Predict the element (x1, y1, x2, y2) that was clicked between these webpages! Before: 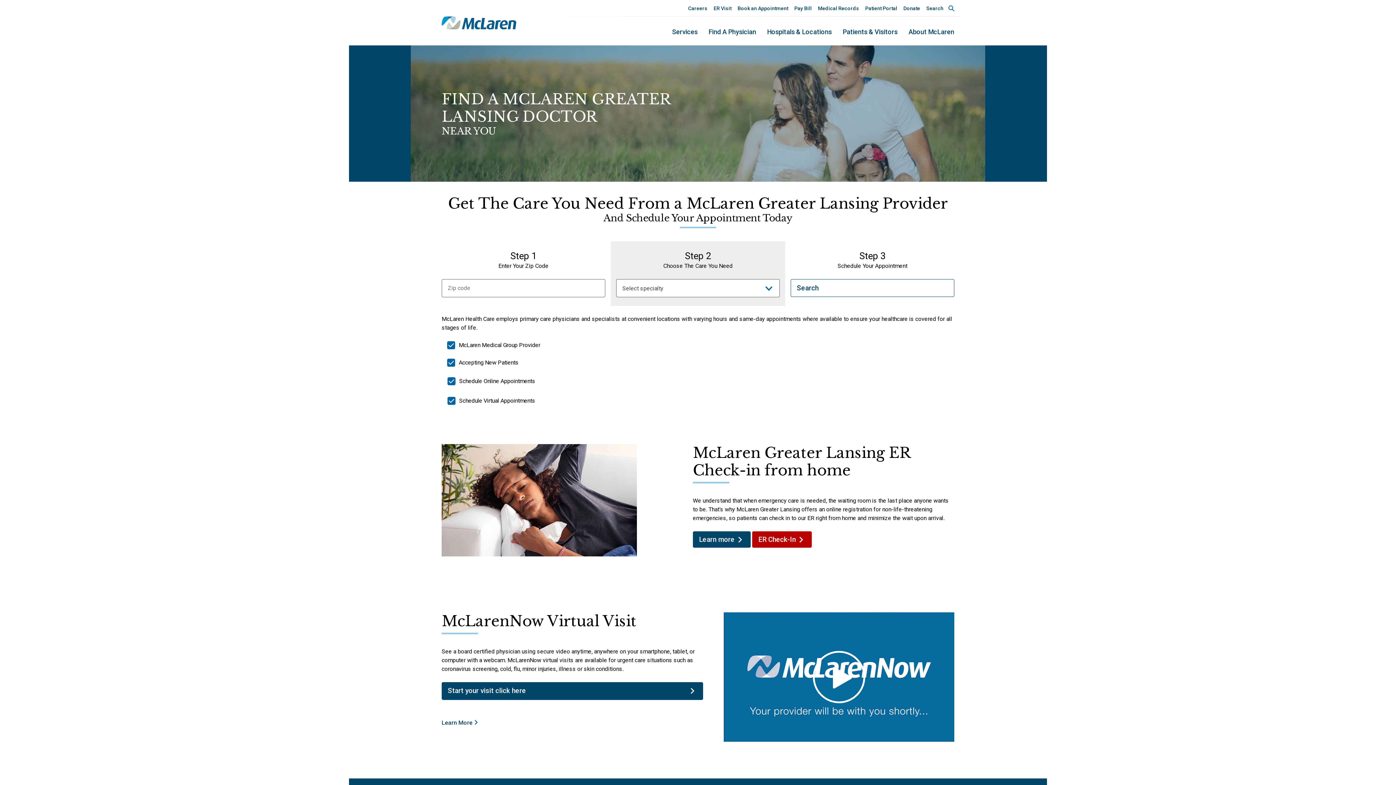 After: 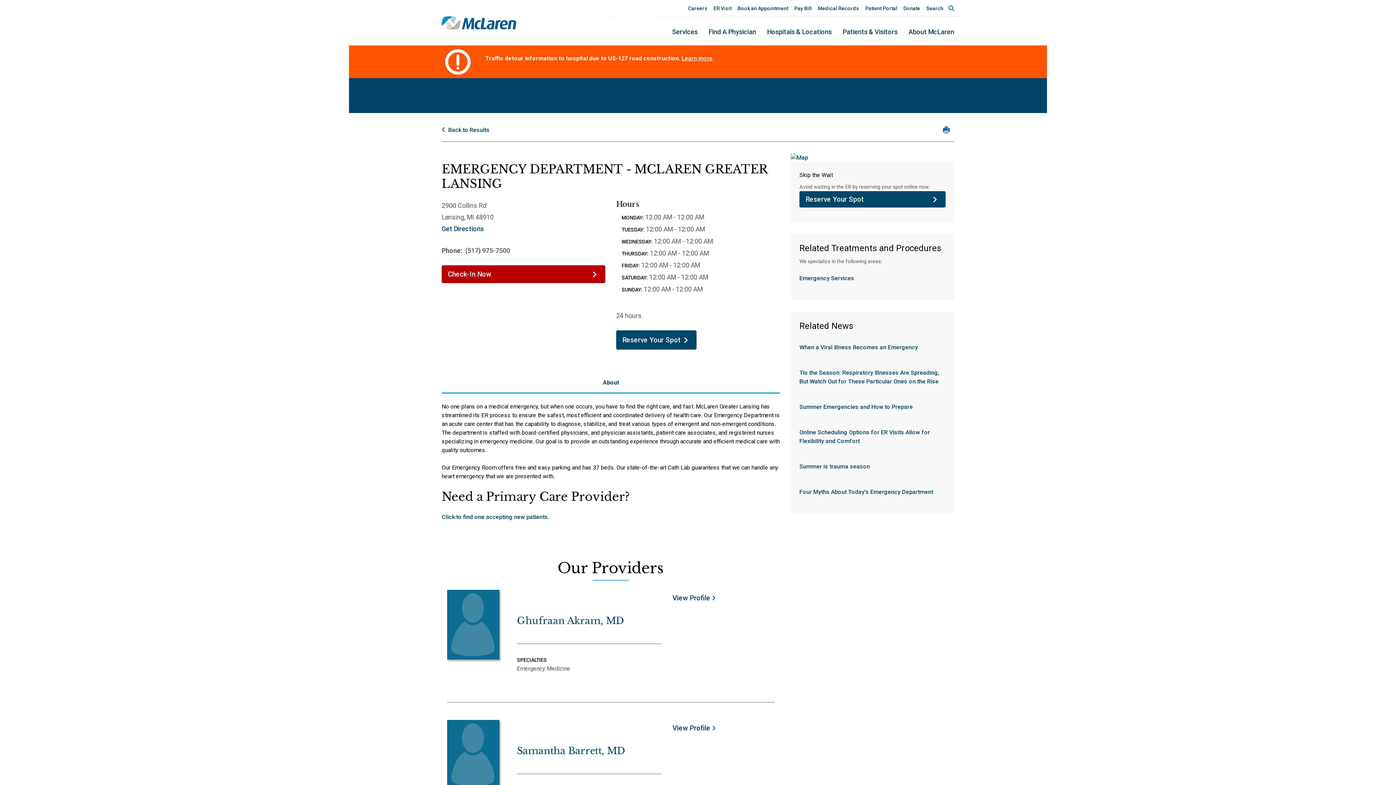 Action: label: Clockwise ER Check-in McLaren Greater Lansing bbox: (693, 531, 750, 548)